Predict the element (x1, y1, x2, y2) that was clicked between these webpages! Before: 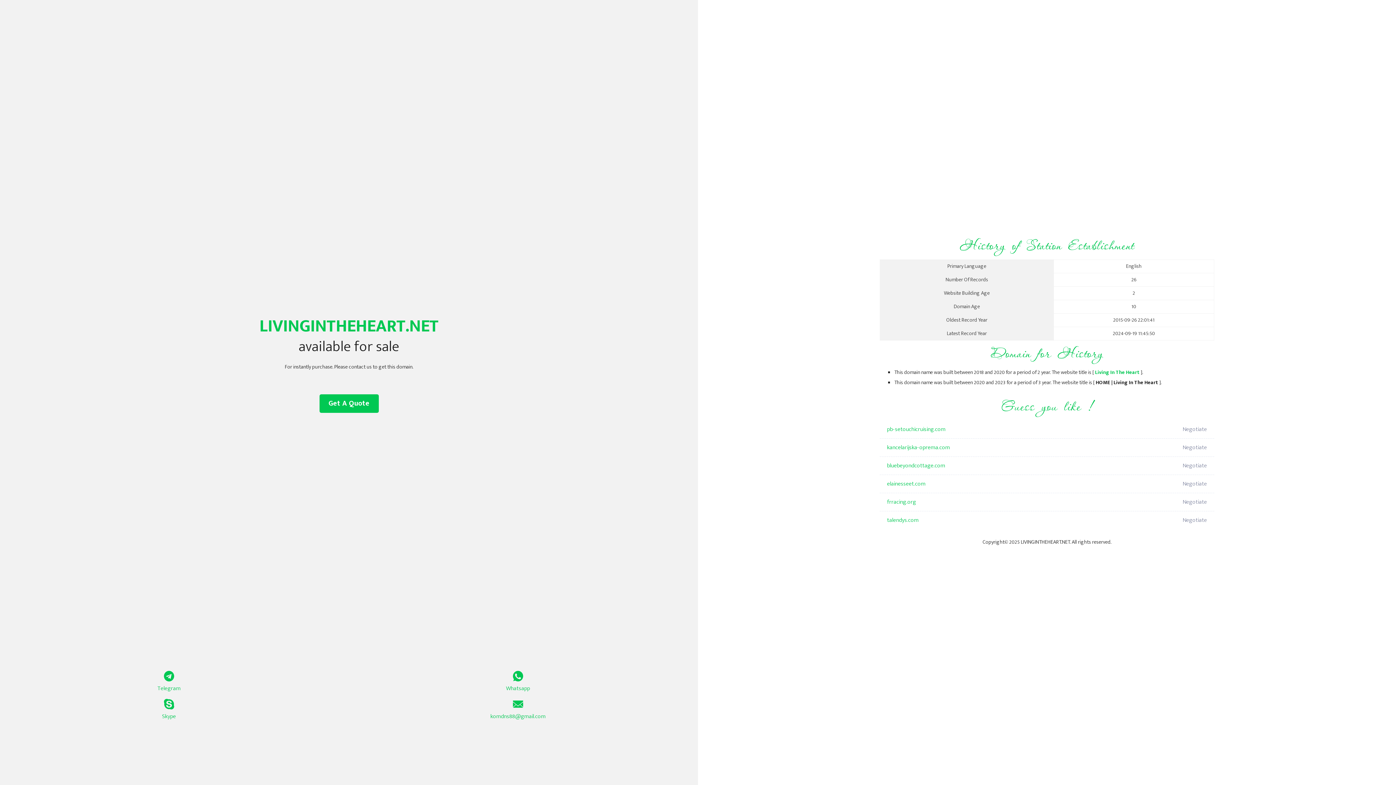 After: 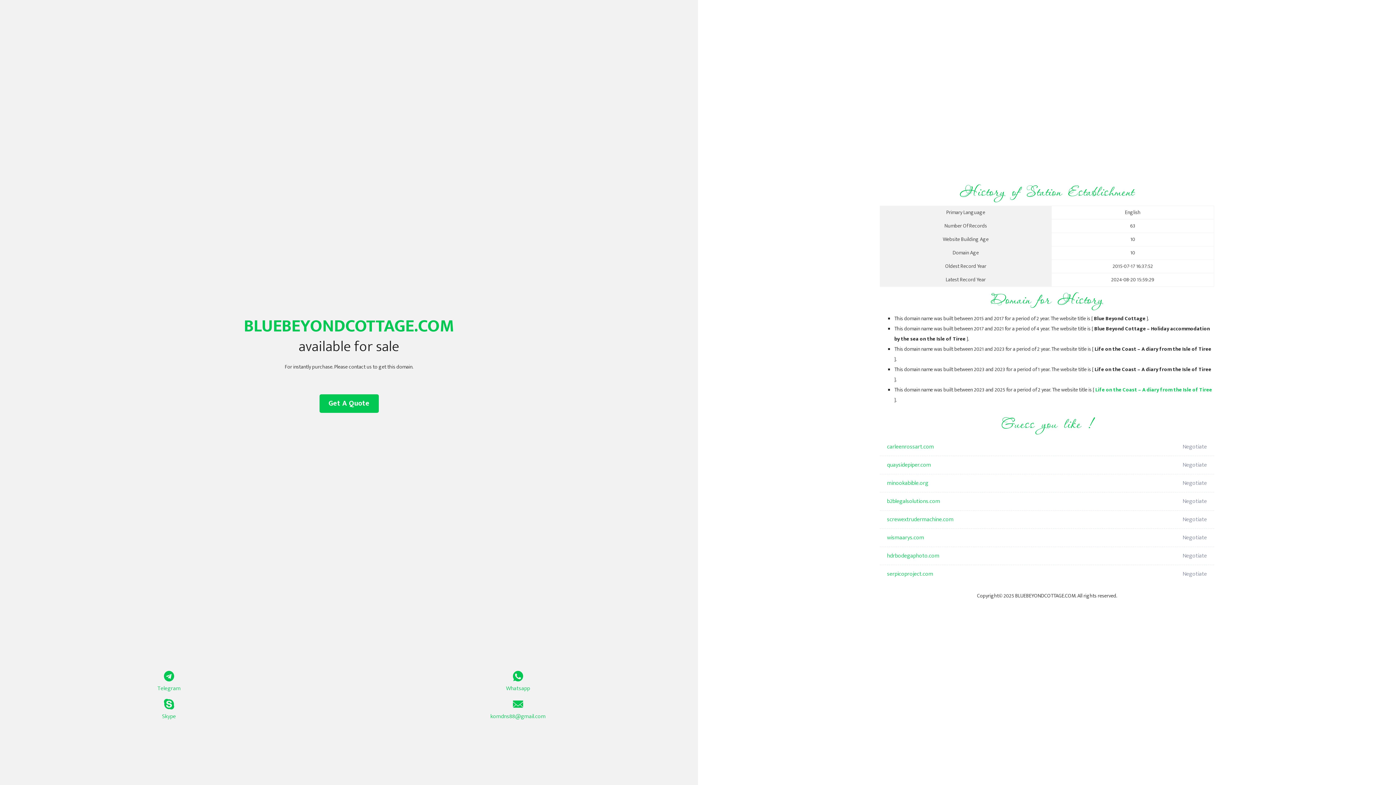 Action: label: bluebeyondcottage.com bbox: (887, 457, 1098, 475)